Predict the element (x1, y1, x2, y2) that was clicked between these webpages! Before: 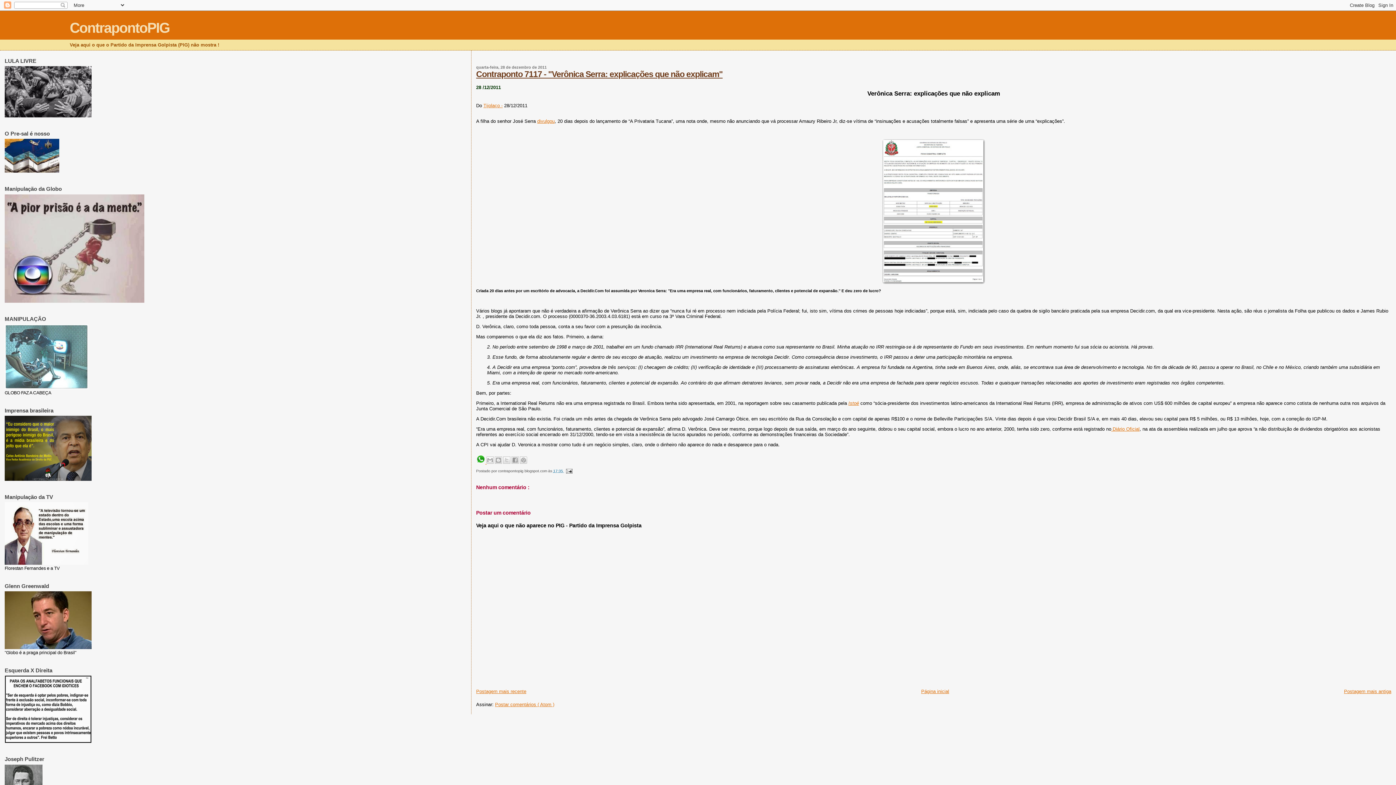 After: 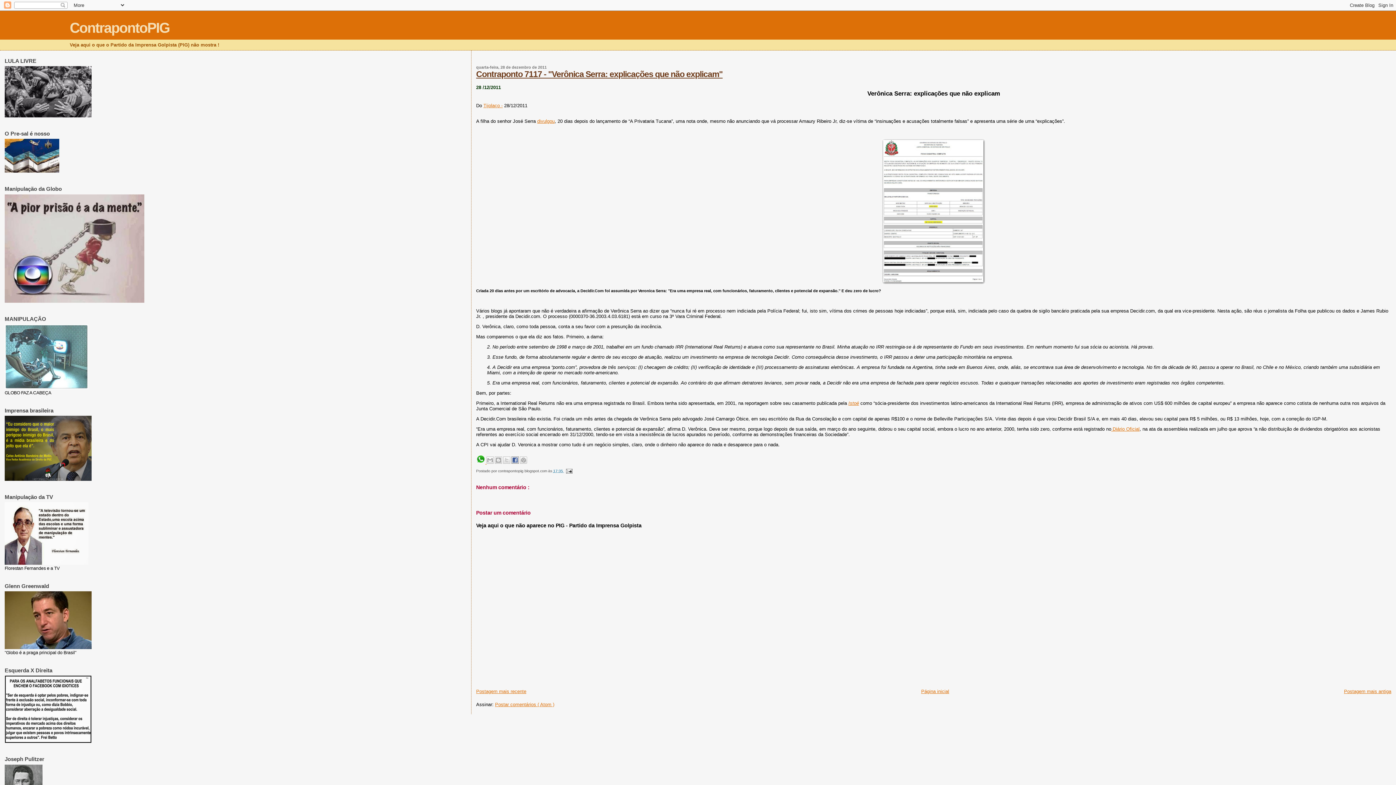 Action: bbox: (511, 456, 518, 463) label: Compartilhar no Facebook